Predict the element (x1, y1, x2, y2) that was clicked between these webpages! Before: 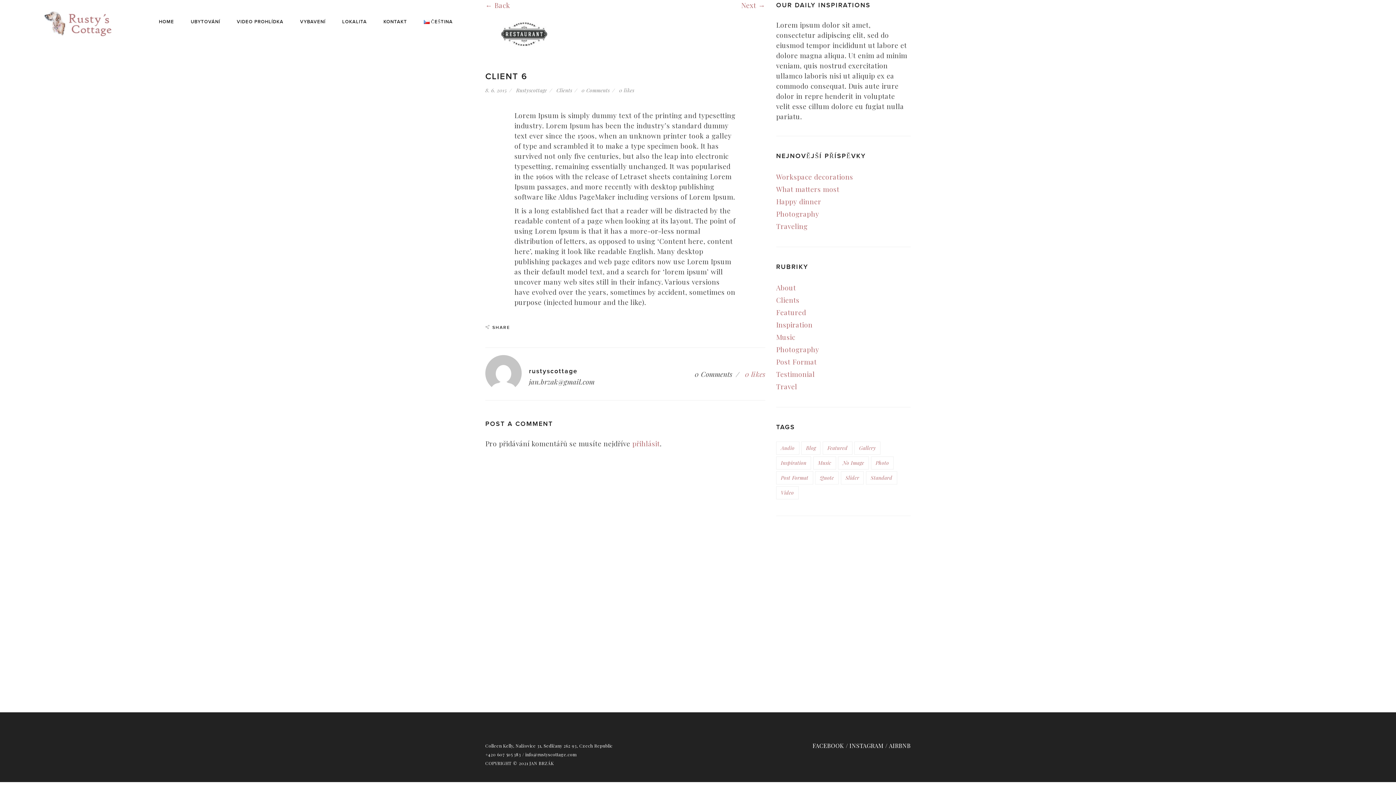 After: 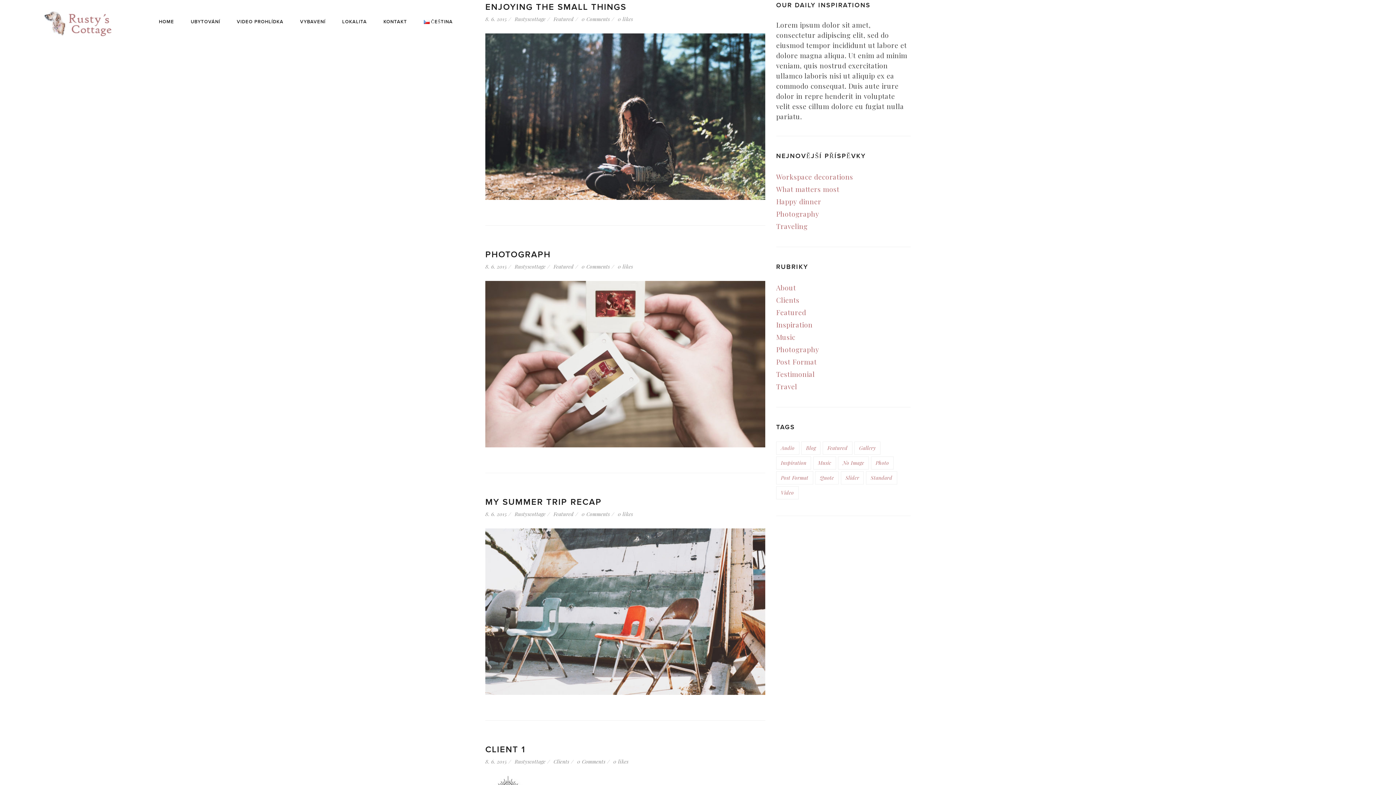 Action: label: 8. 6. 2015 bbox: (485, 86, 506, 93)